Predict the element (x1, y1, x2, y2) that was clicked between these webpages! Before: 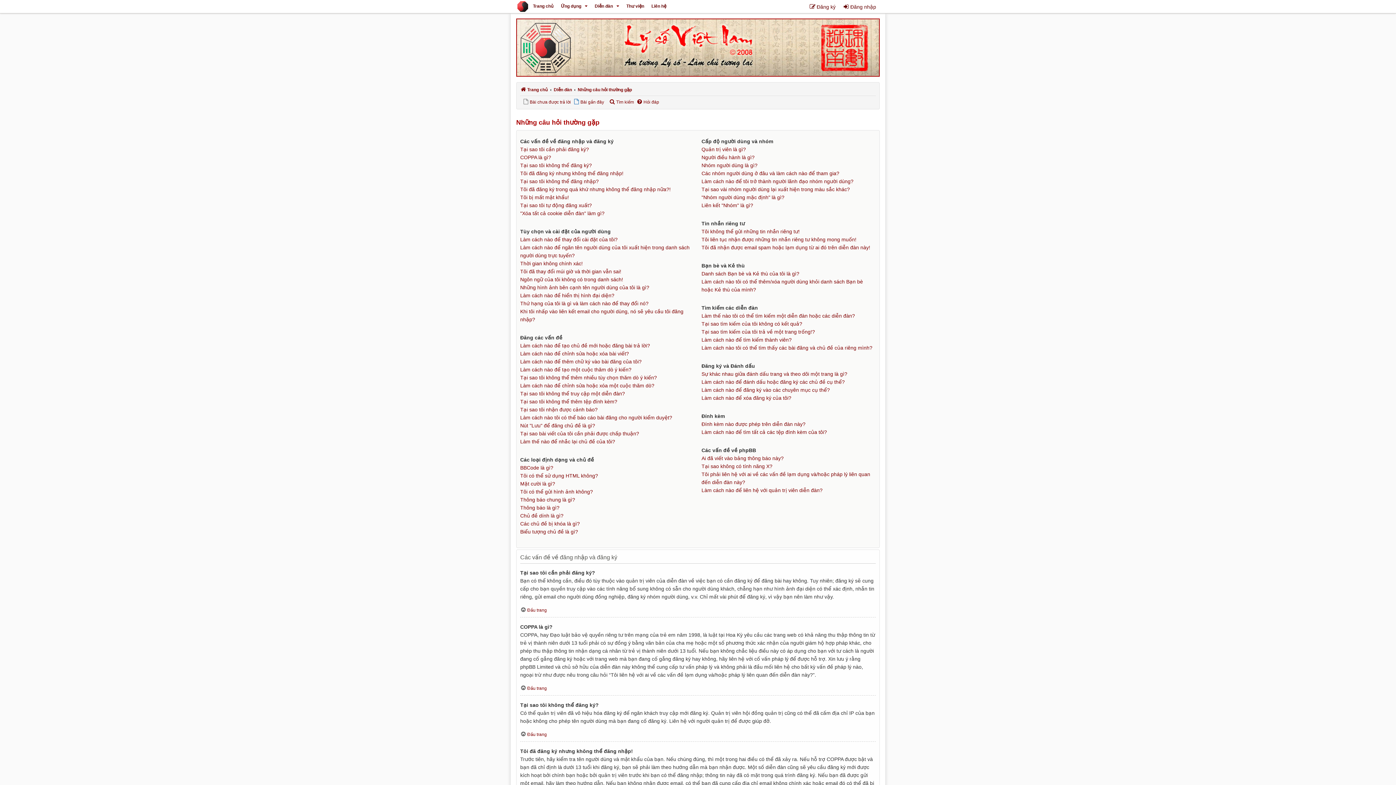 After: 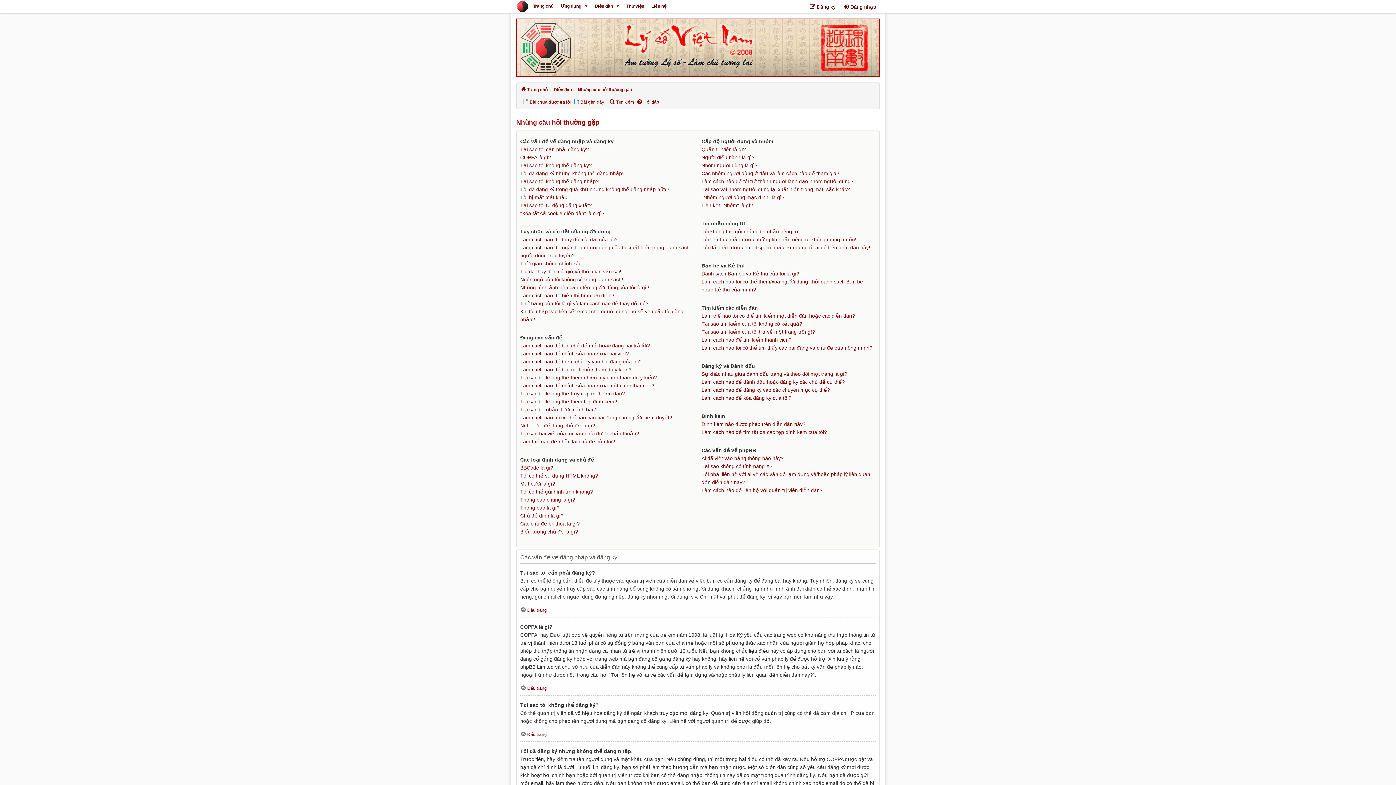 Action: label: Những câu hỏi thường gặp bbox: (577, 85, 632, 94)